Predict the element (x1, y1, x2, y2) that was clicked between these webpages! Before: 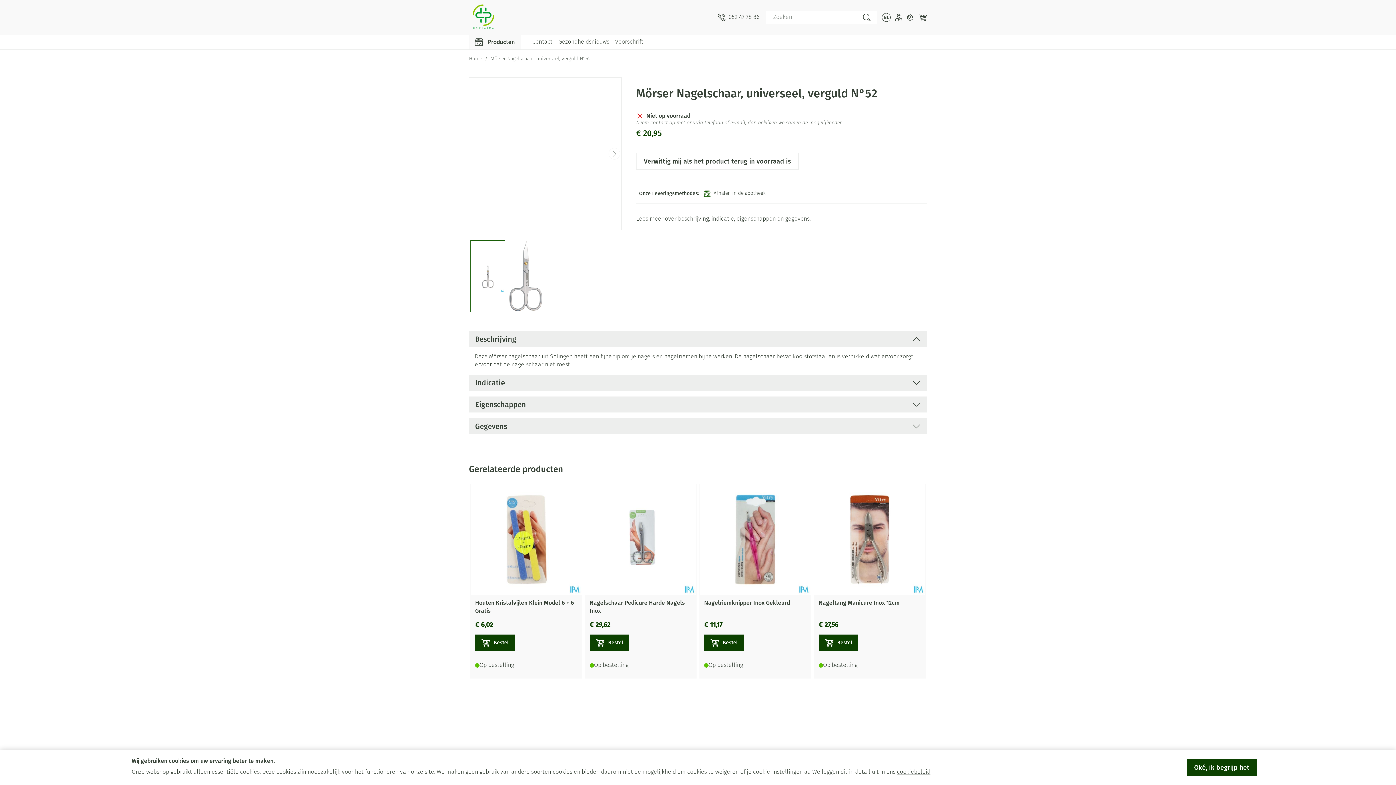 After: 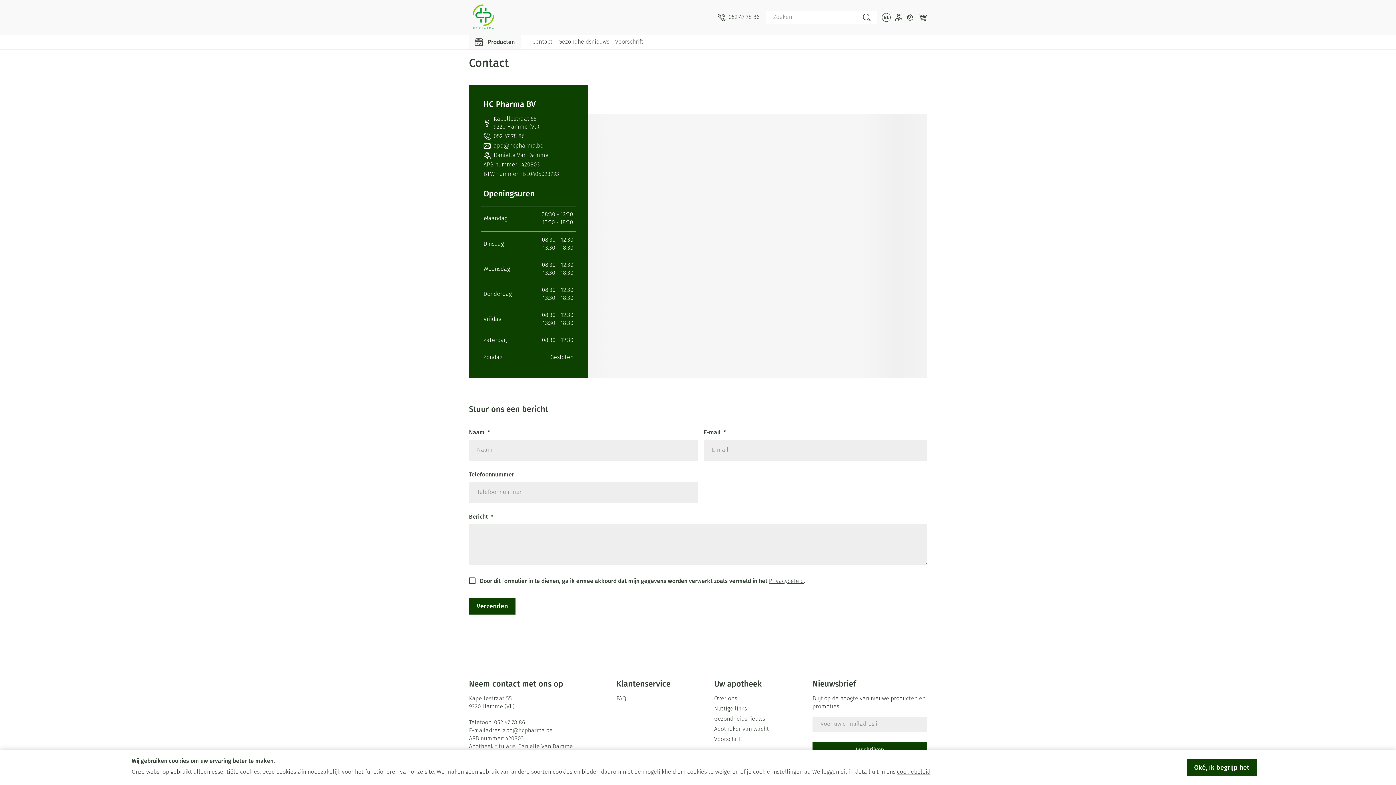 Action: bbox: (532, 39, 552, 45) label: Contact